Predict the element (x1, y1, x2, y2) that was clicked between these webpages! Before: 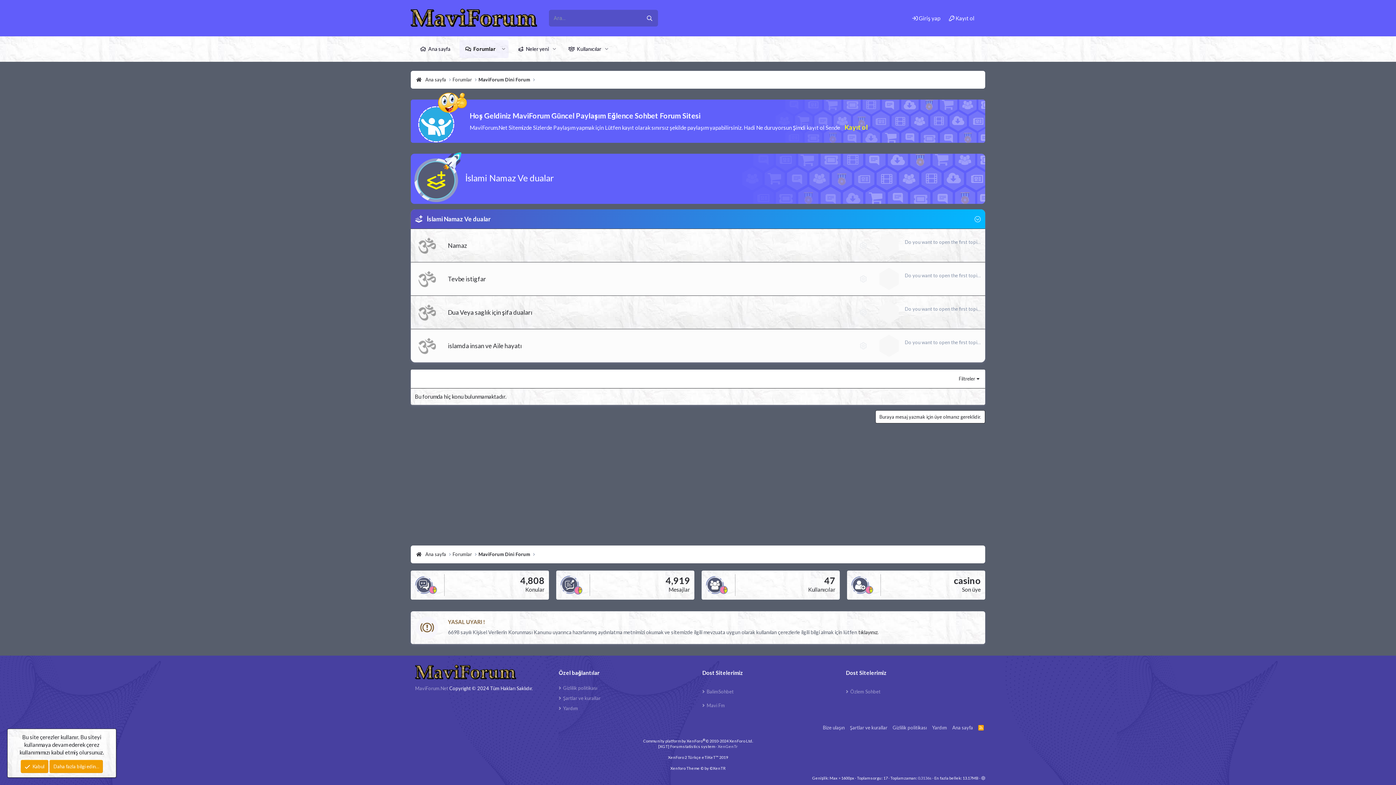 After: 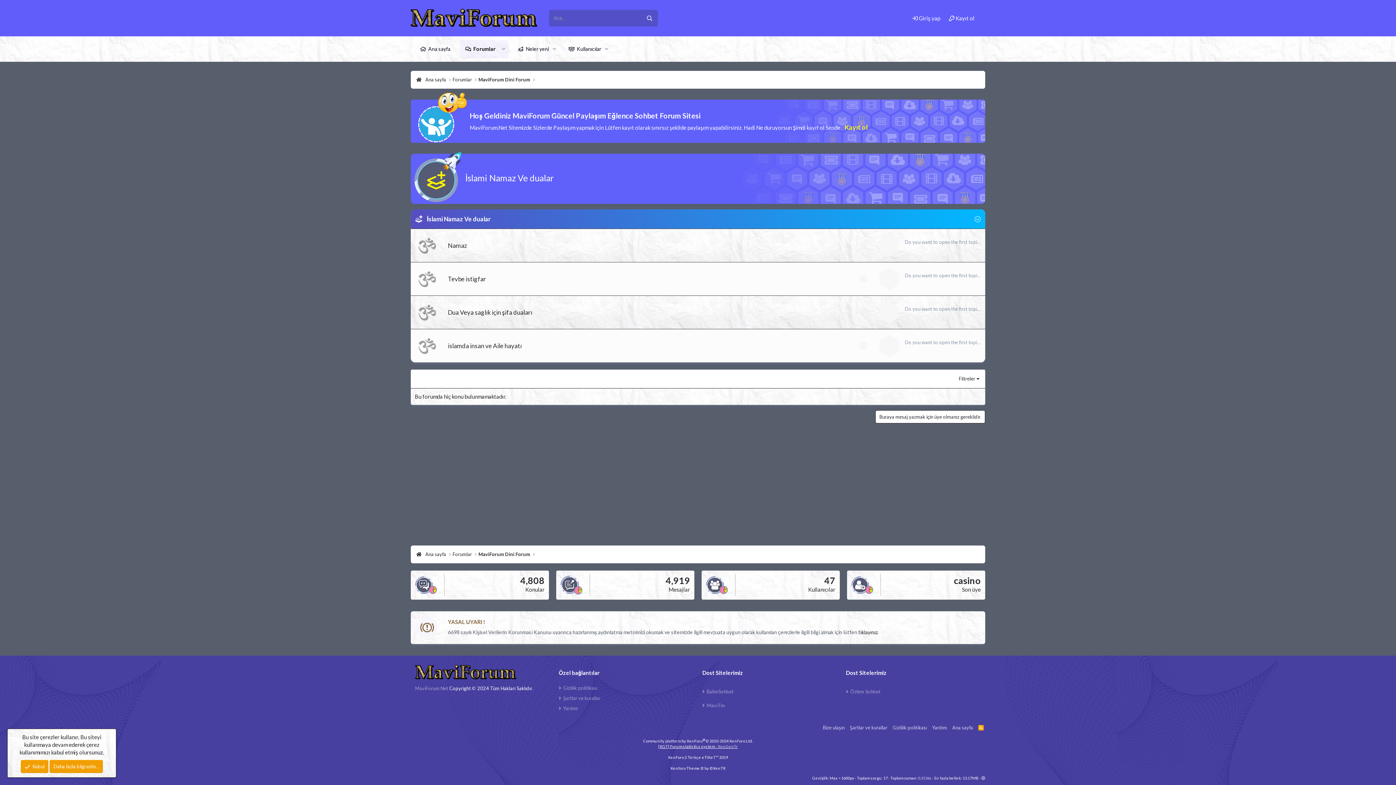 Action: label: [XGT] Forum statistics system - XenGenTr bbox: (658, 744, 738, 749)